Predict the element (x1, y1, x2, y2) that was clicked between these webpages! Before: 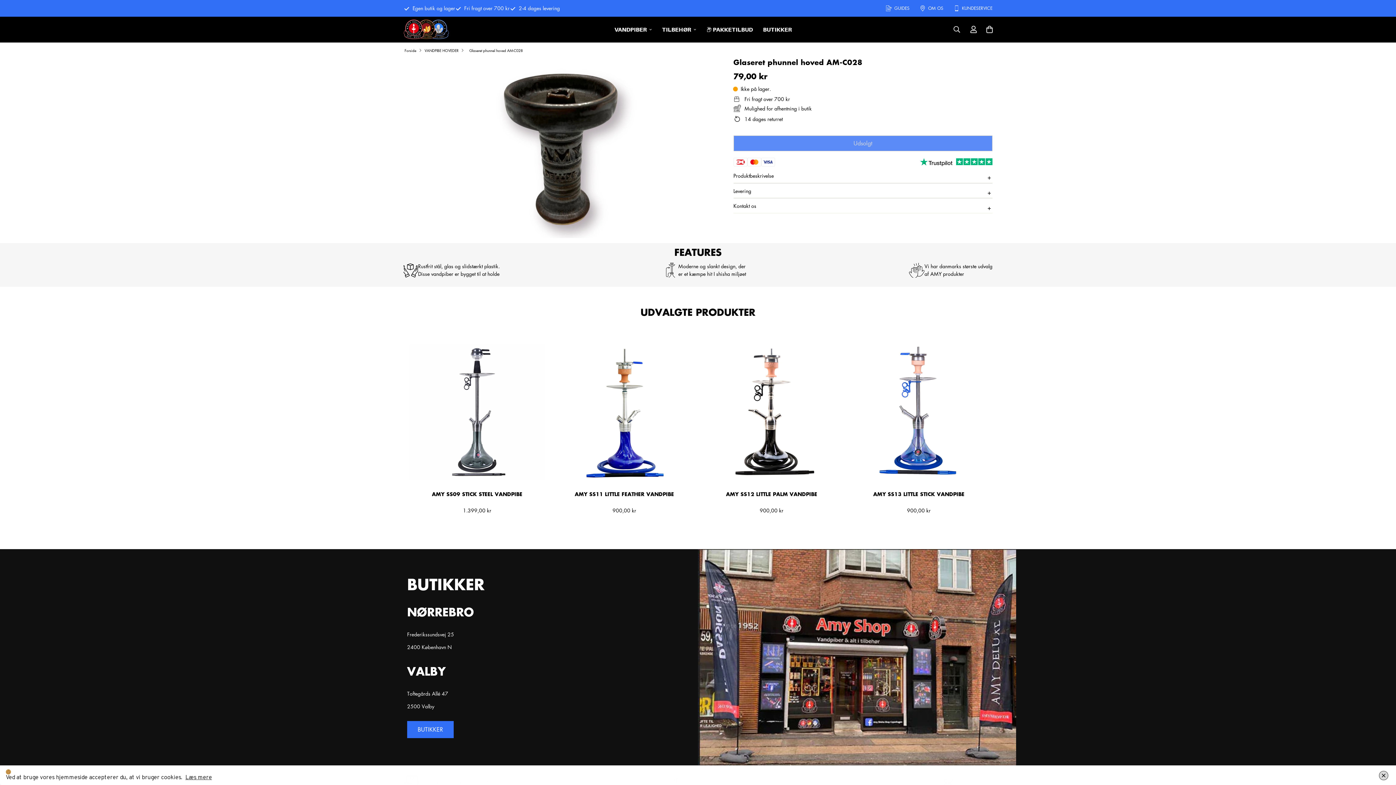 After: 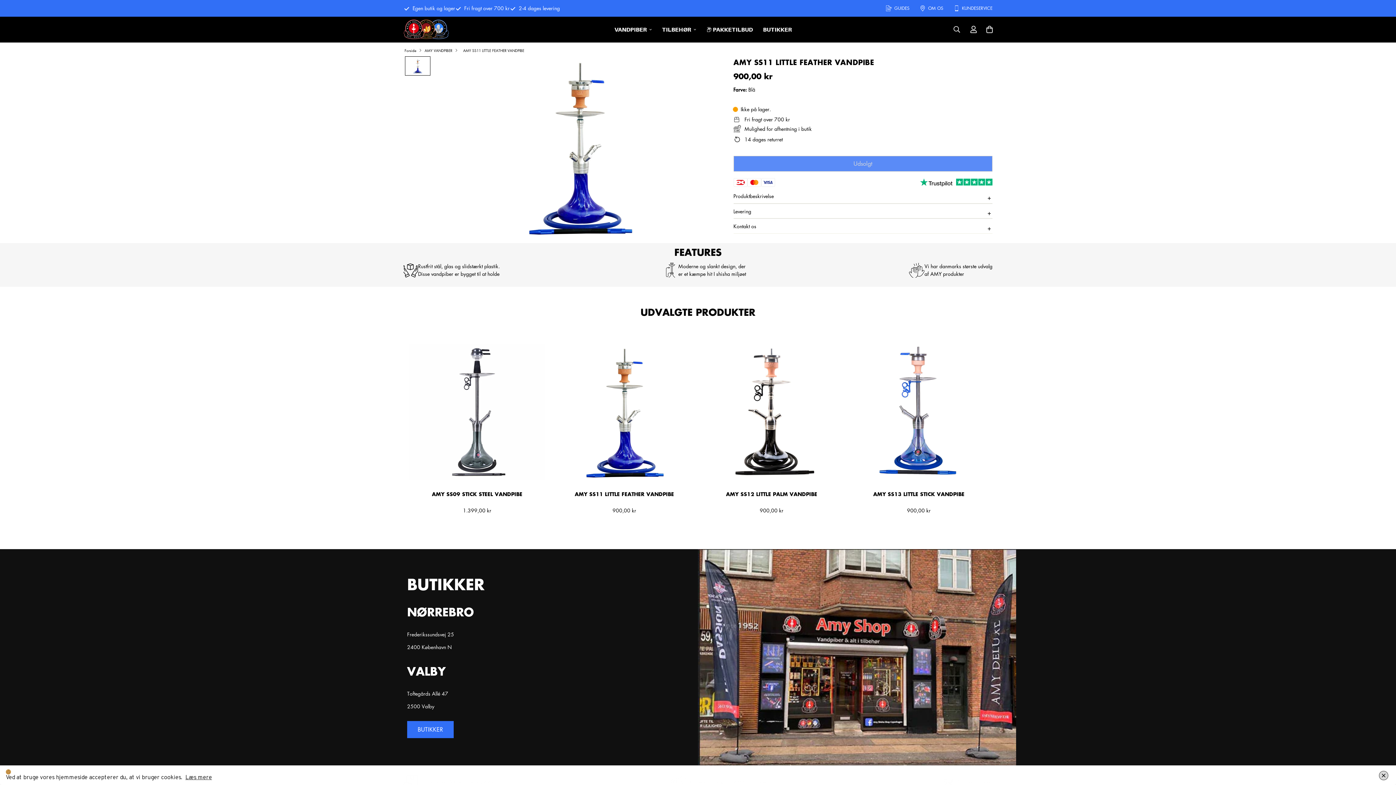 Action: bbox: (550, 490, 698, 505) label: AMY SS11 LITTLE FEATHER VANDPIBE